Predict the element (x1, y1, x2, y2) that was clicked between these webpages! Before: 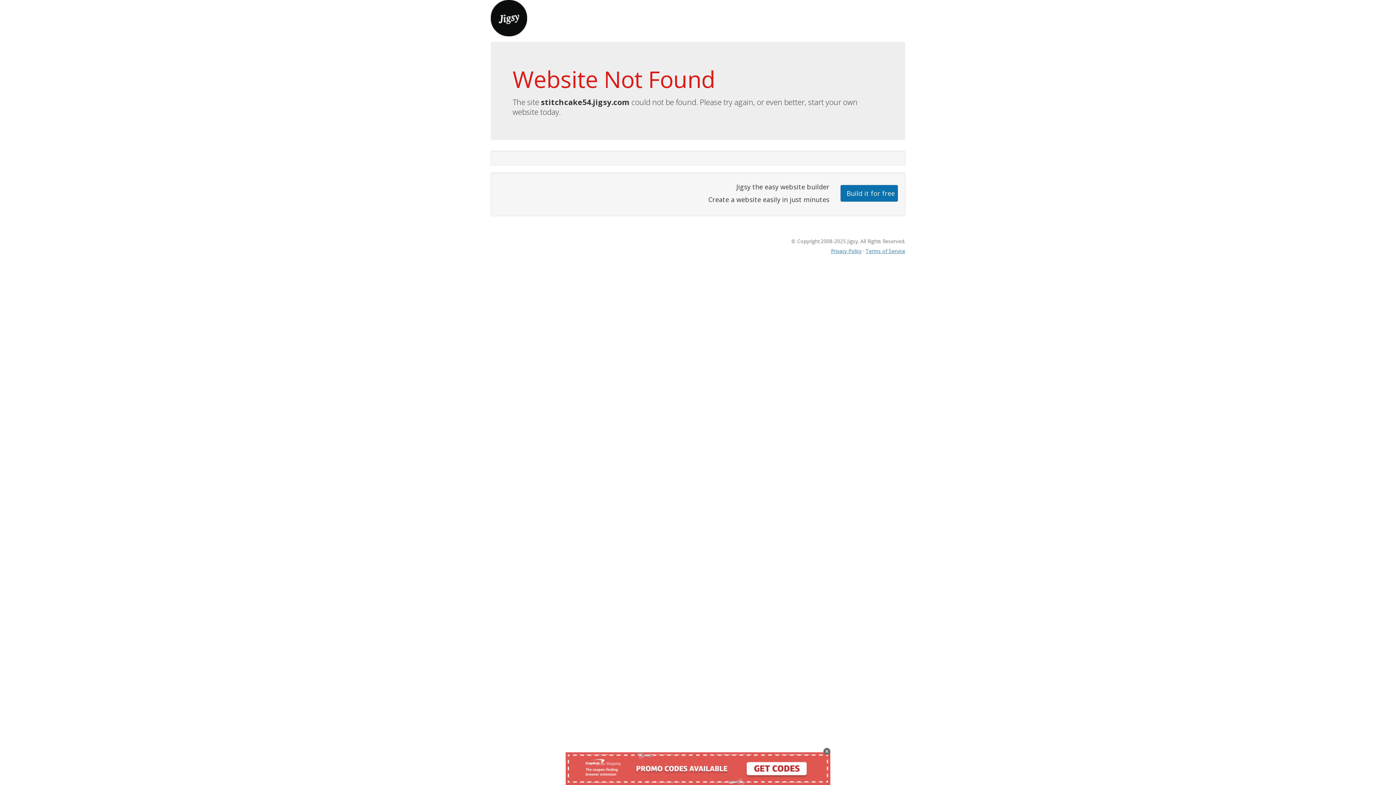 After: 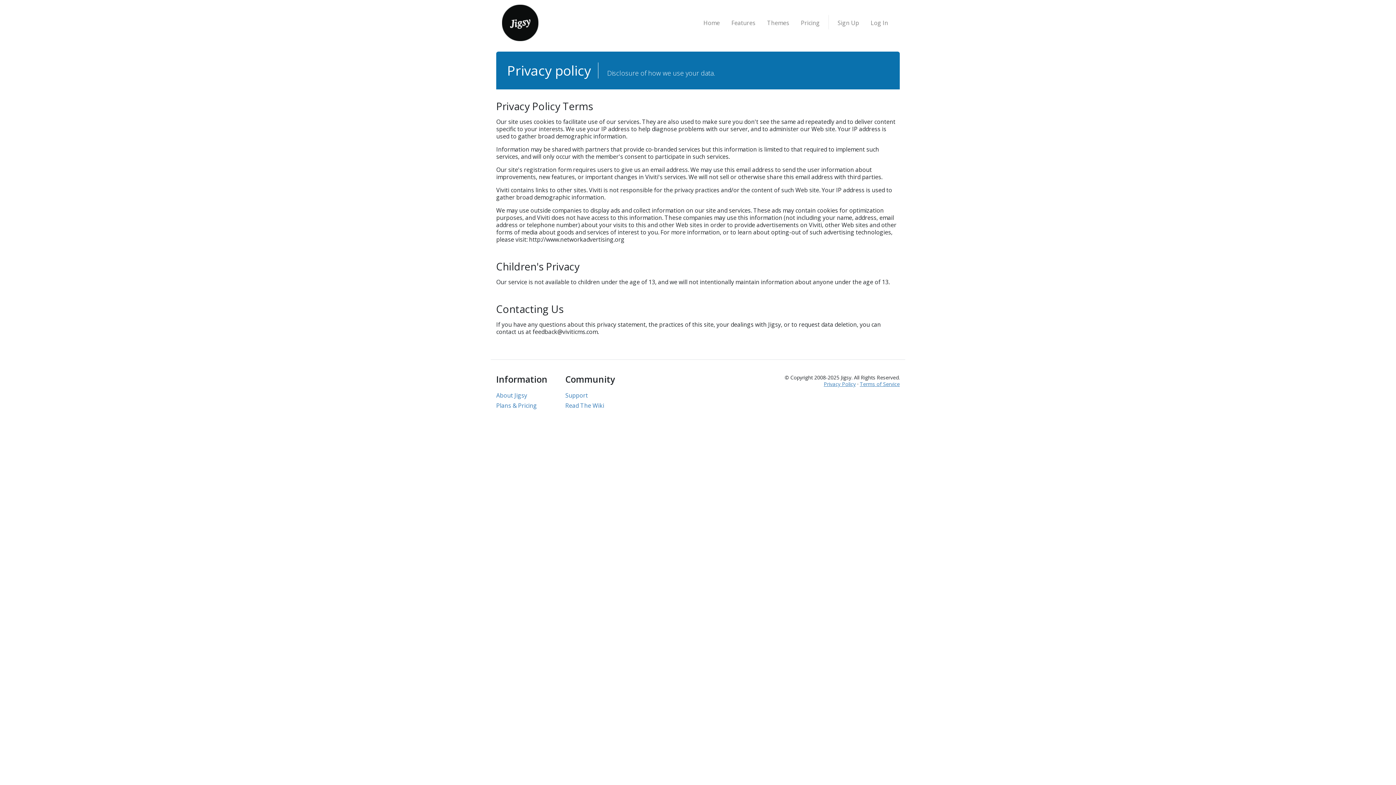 Action: bbox: (831, 247, 861, 254) label: Privacy Policy